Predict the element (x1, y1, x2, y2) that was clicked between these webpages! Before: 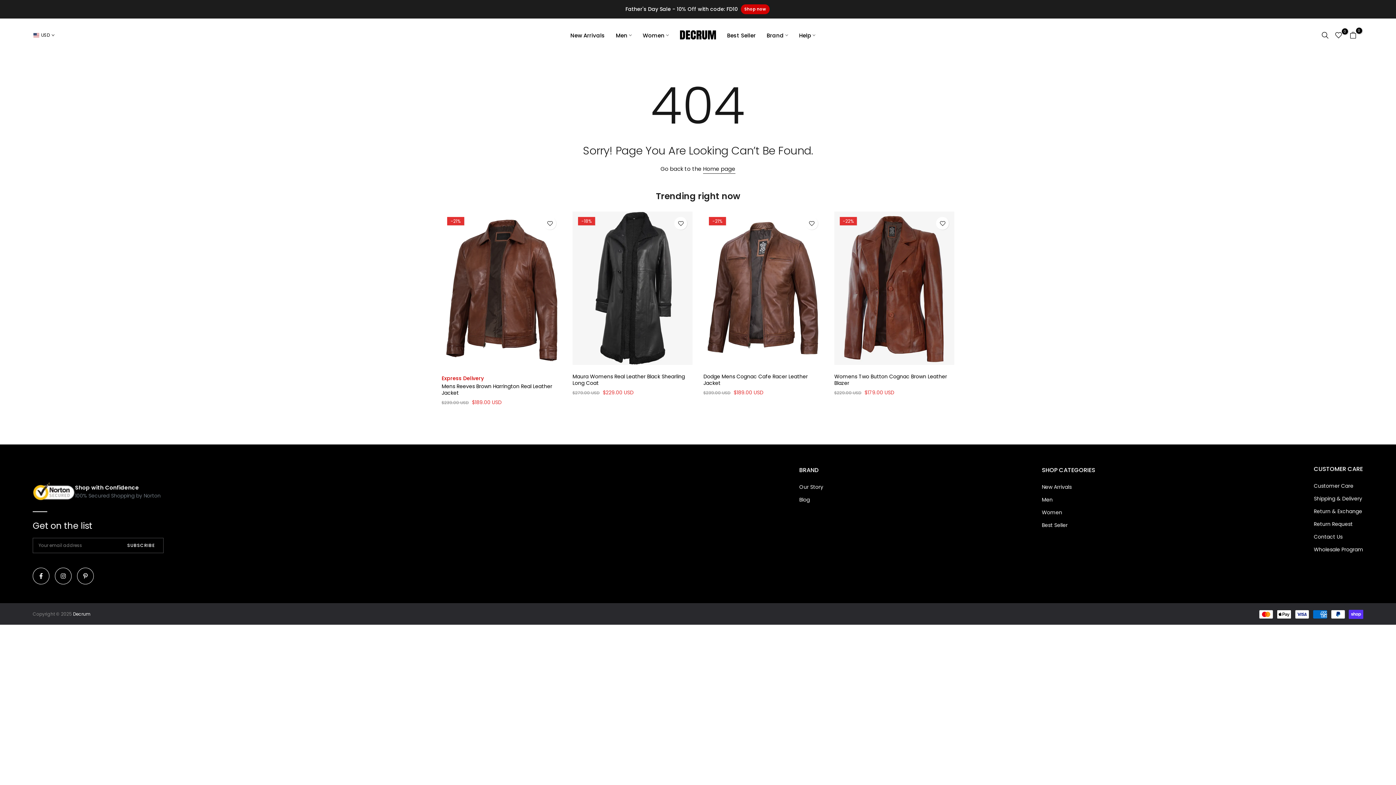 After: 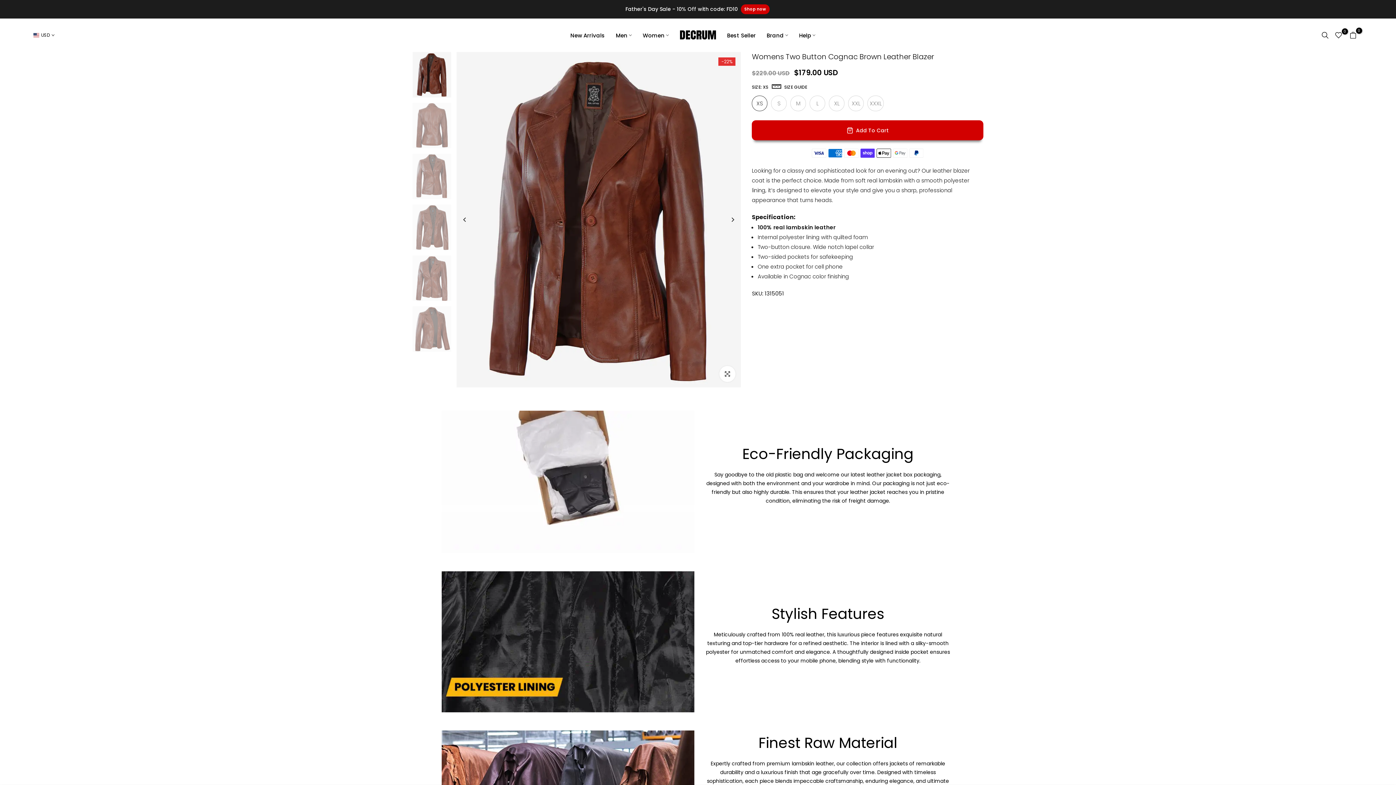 Action: bbox: (834, 211, 954, 364)